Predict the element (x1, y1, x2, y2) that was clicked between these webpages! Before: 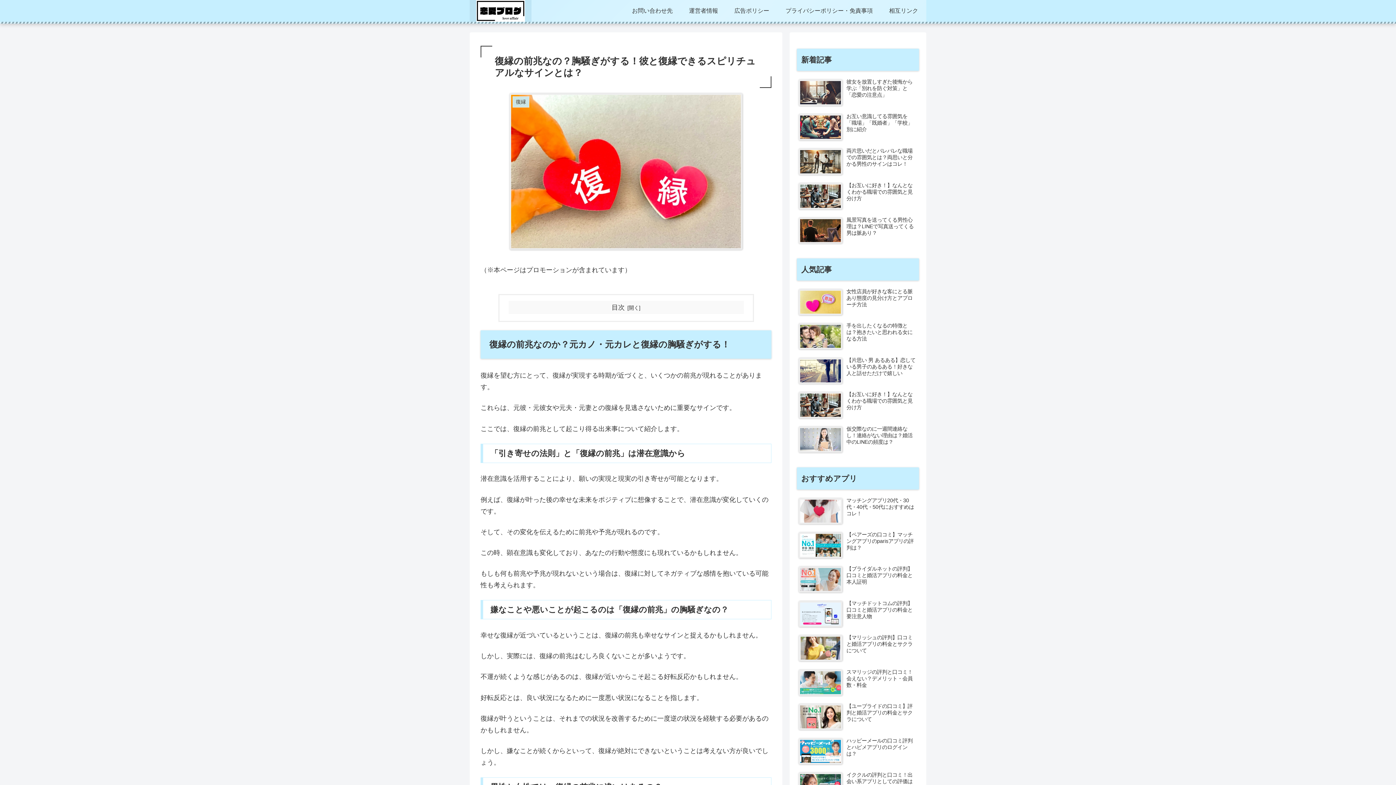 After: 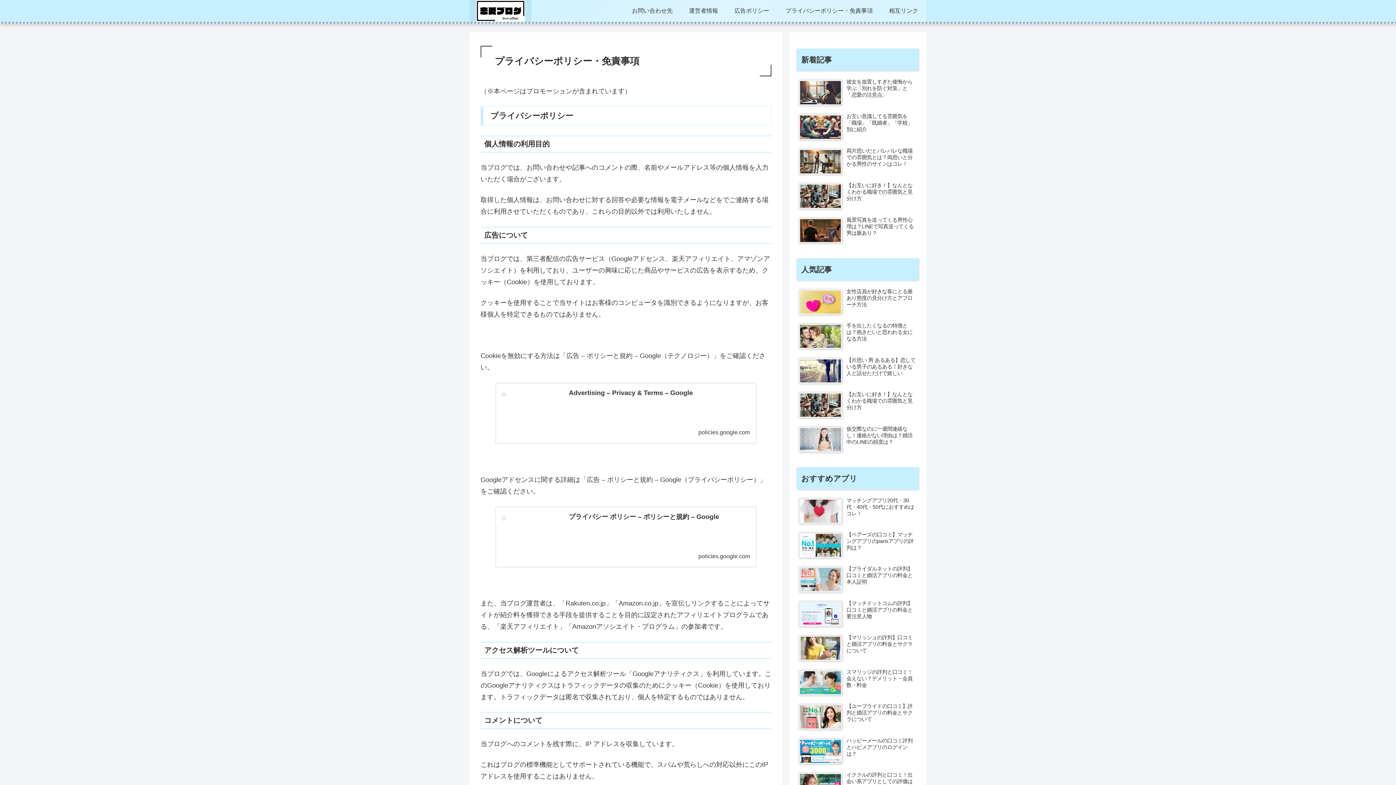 Action: label: プライバシーポリシー・免責事項 bbox: (777, 0, 881, 21)